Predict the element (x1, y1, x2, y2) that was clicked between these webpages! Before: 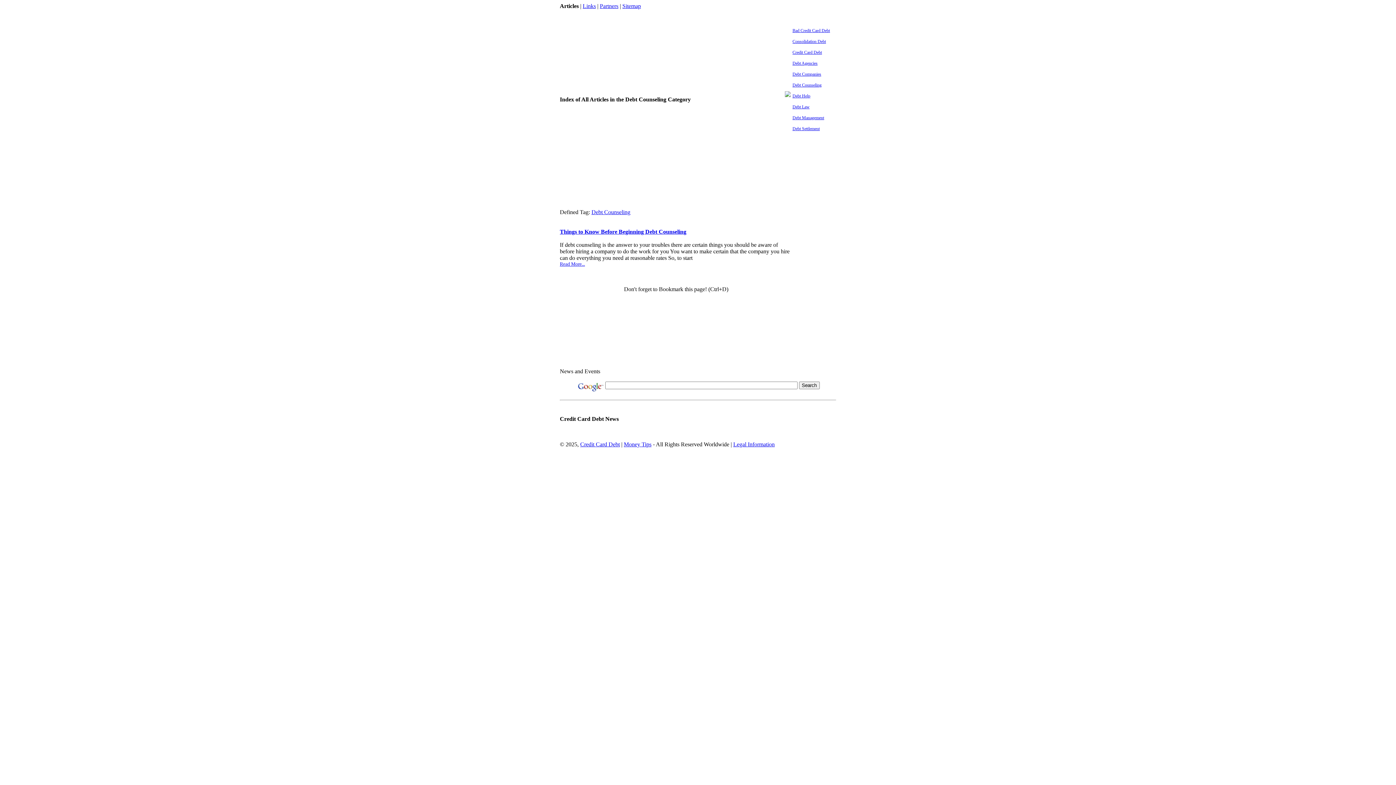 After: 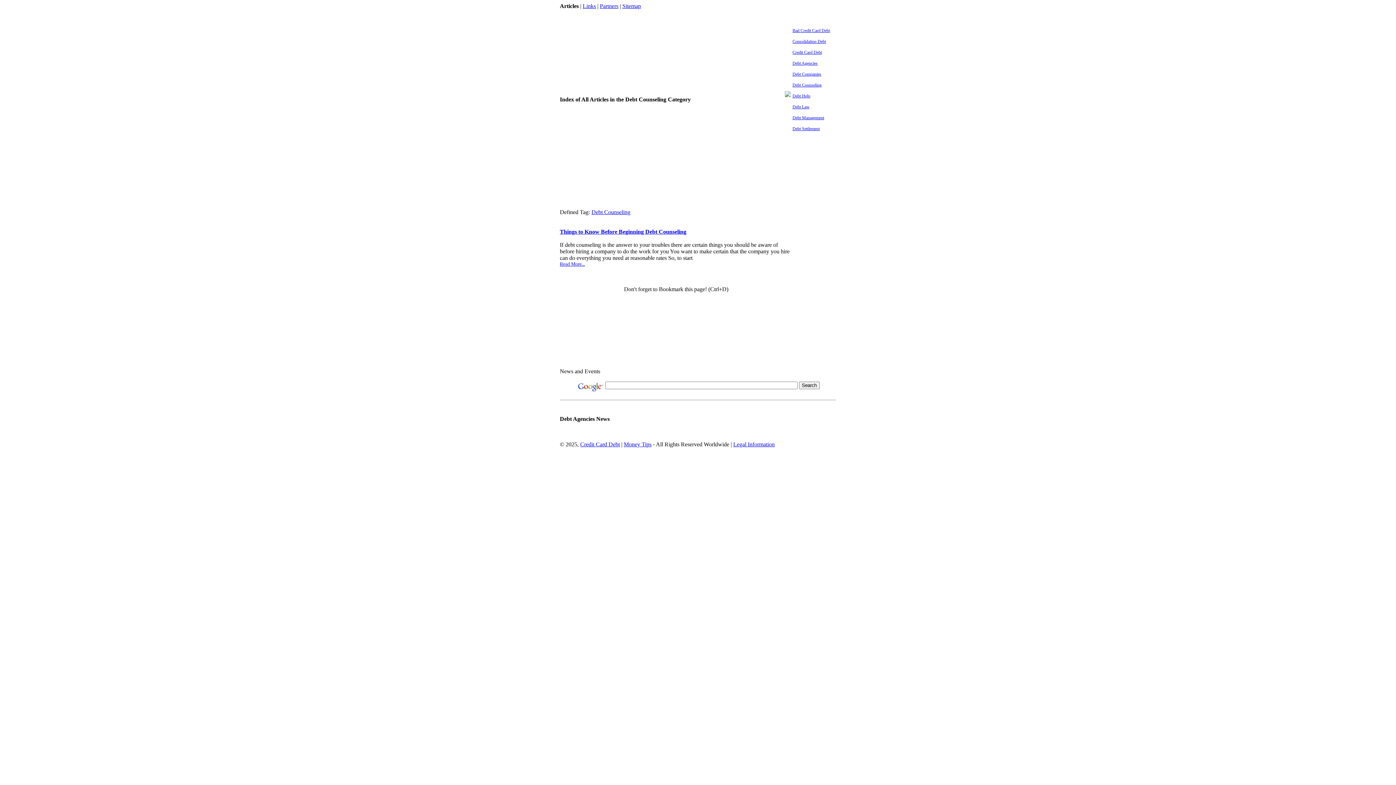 Action: bbox: (591, 209, 630, 215) label: Debt Counseling